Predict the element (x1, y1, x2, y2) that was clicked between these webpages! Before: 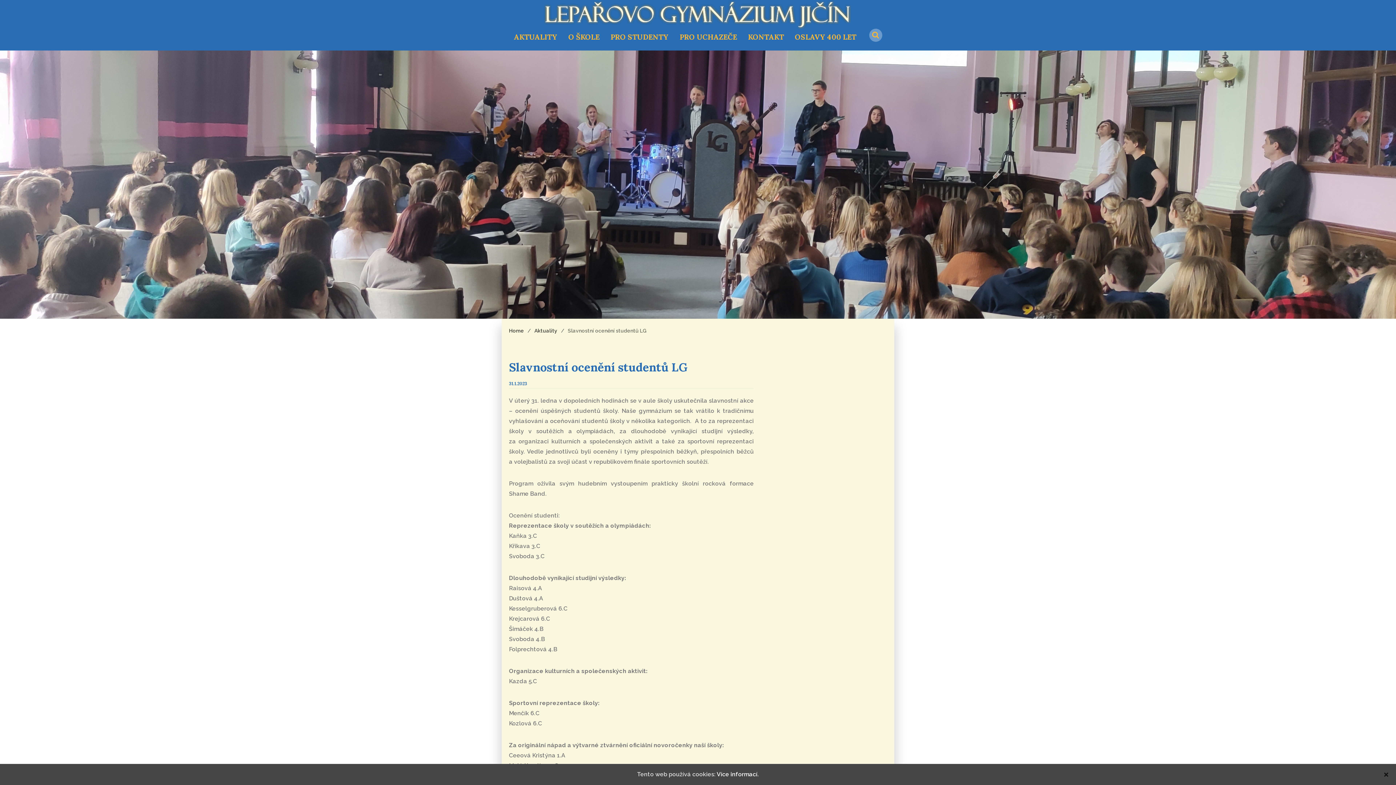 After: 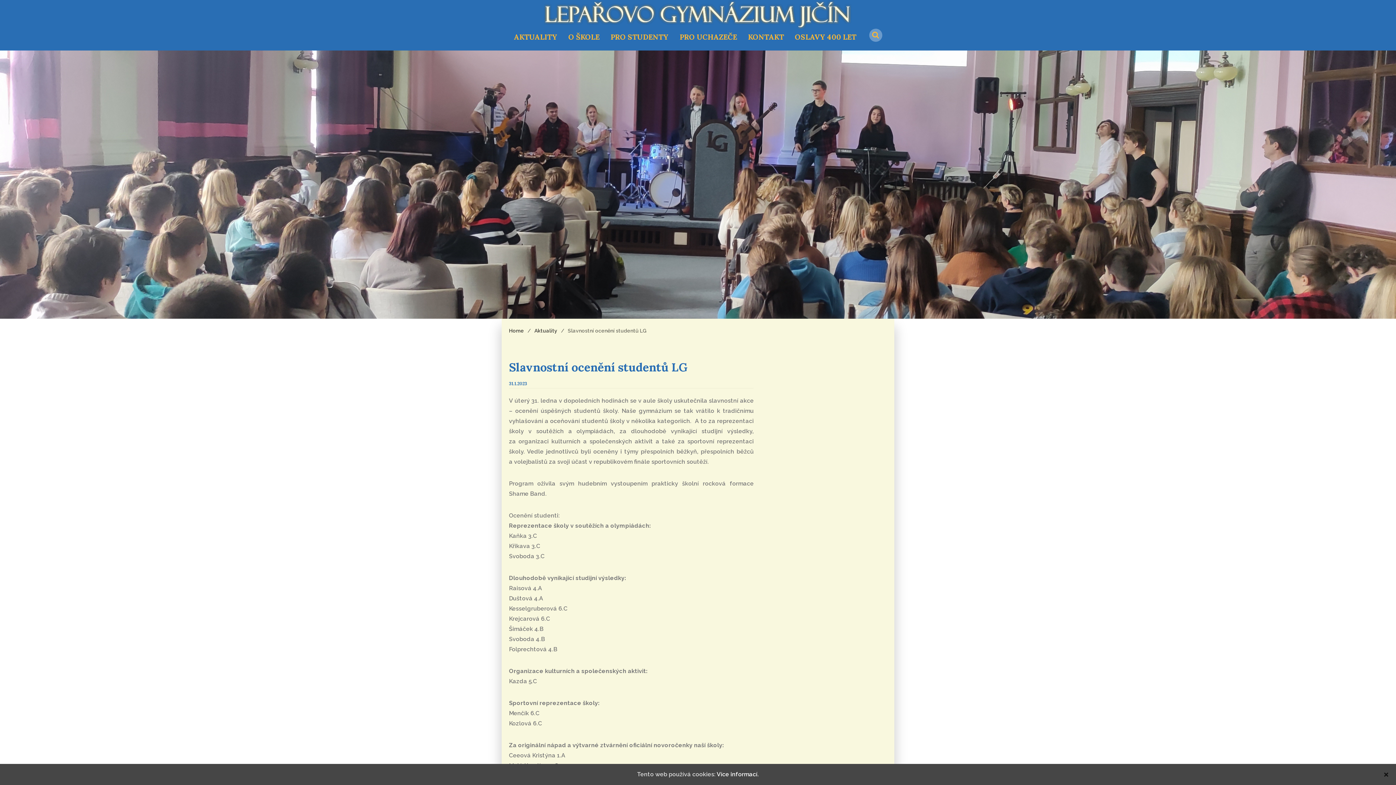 Action: bbox: (509, 381, 527, 386) label: 31.1.2023